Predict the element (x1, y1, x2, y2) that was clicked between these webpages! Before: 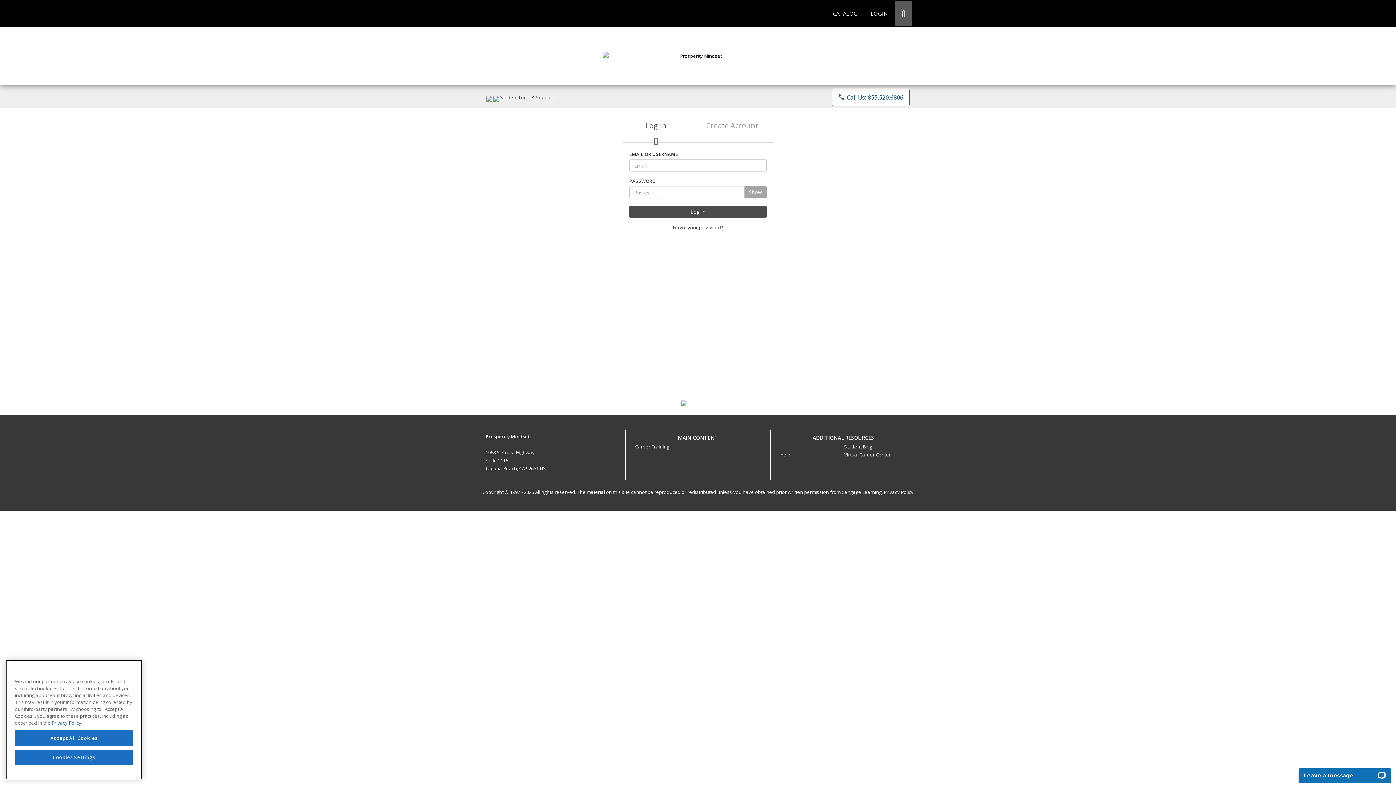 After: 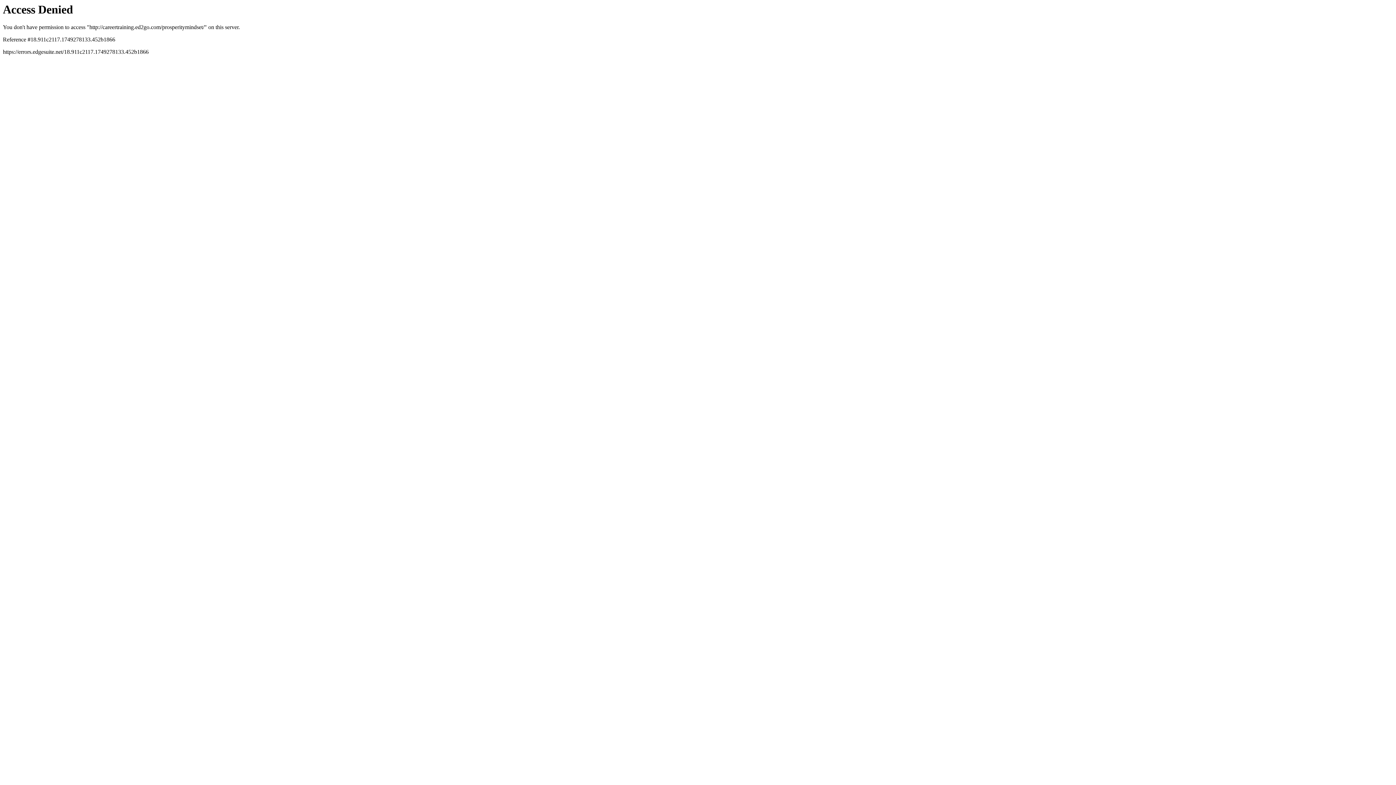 Action: bbox: (602, 52, 793, 59)